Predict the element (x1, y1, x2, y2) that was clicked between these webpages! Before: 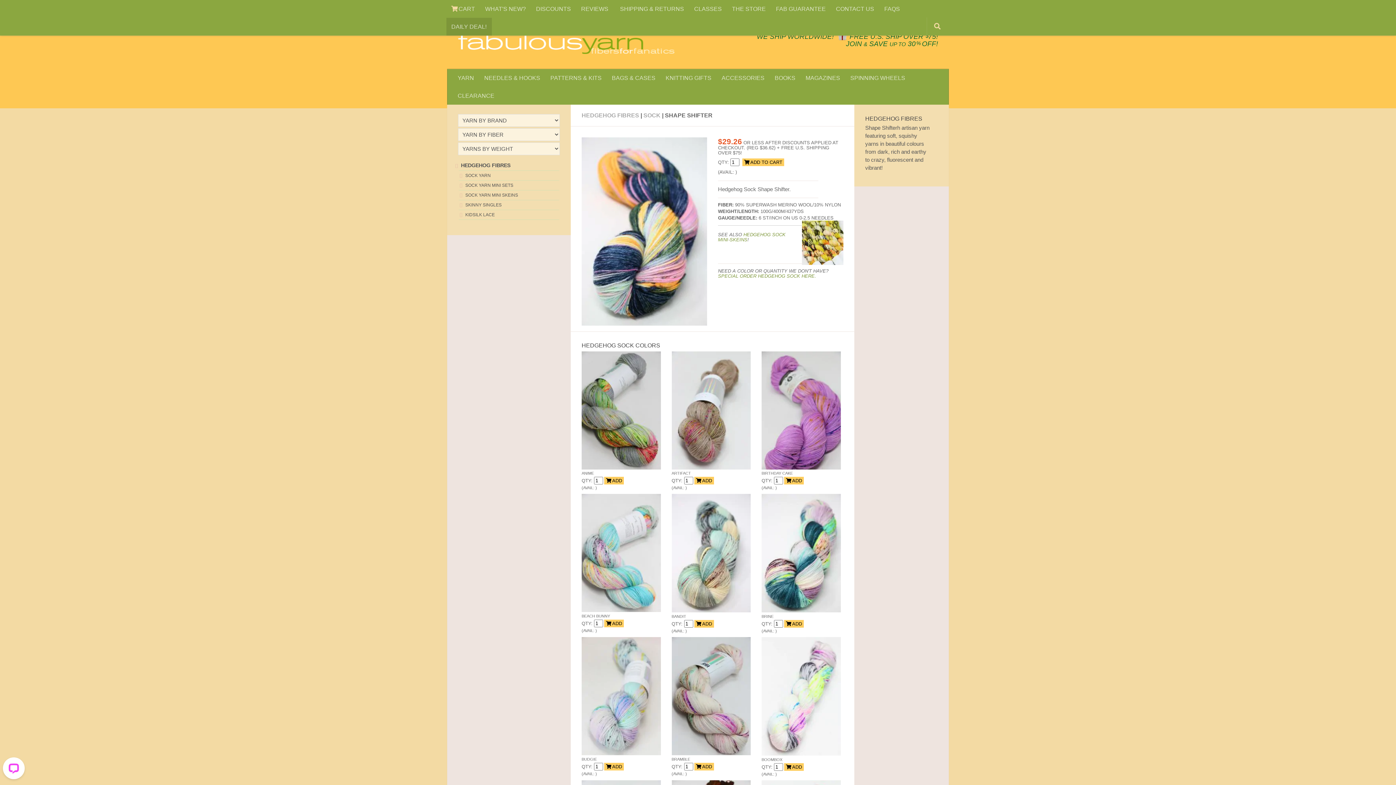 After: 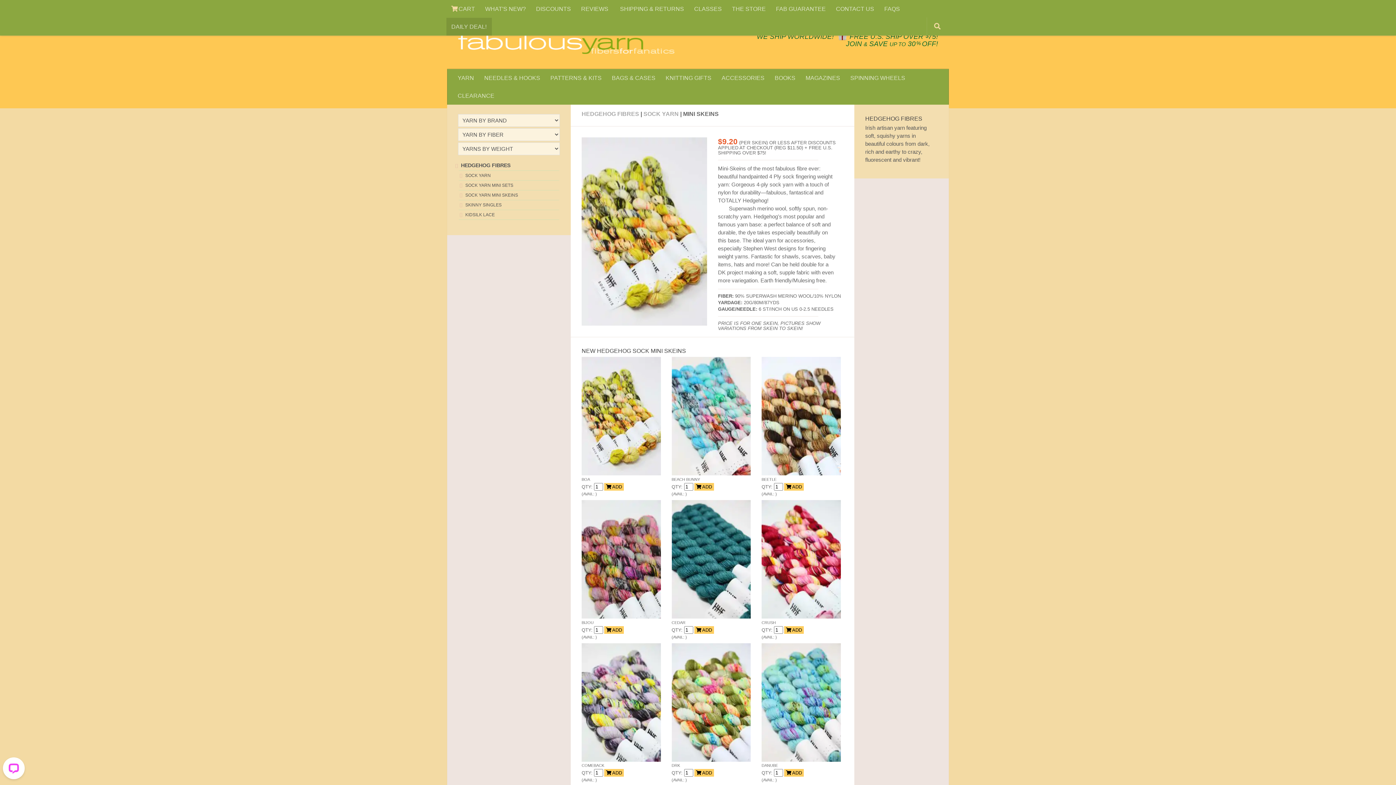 Action: label: HEDGEHOG SOCK MINI-SKEINS bbox: (718, 232, 785, 242)